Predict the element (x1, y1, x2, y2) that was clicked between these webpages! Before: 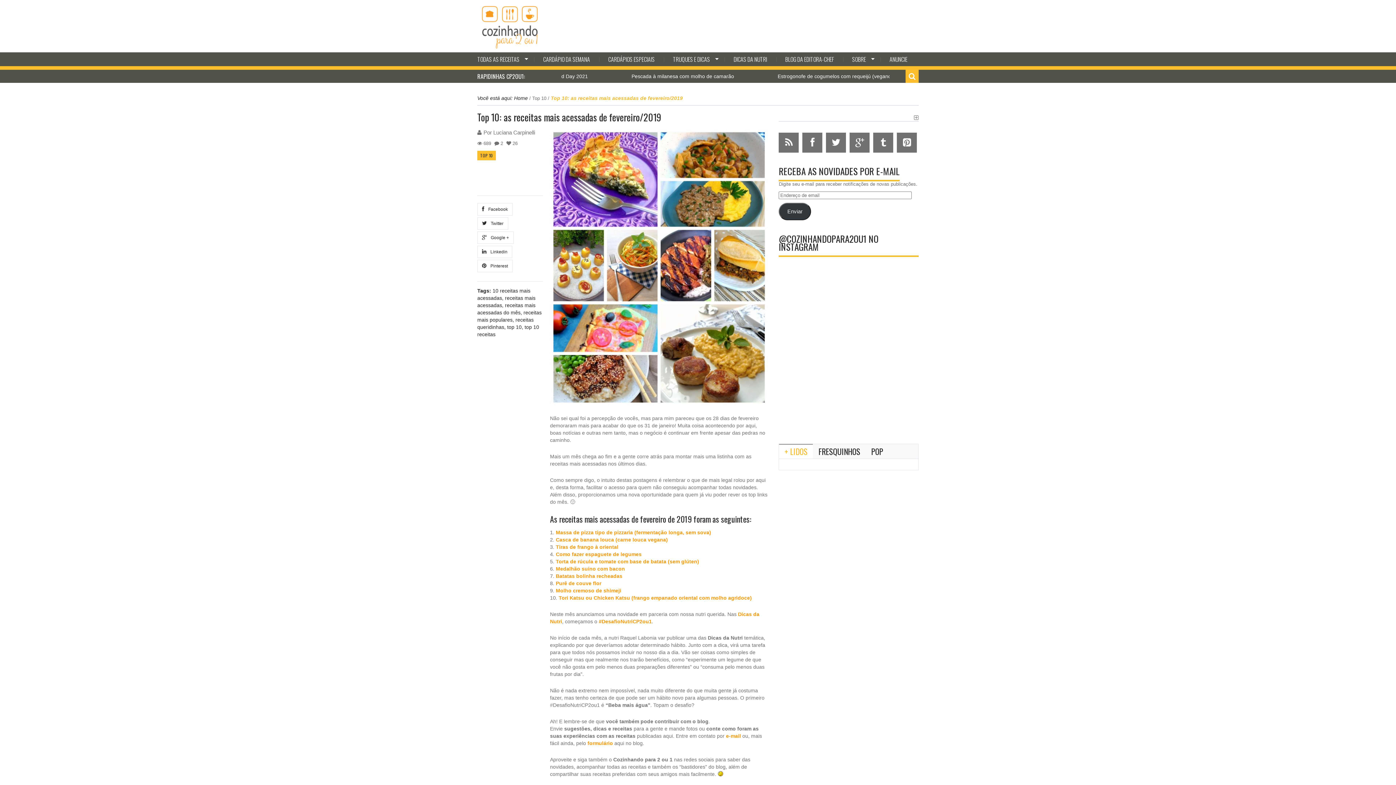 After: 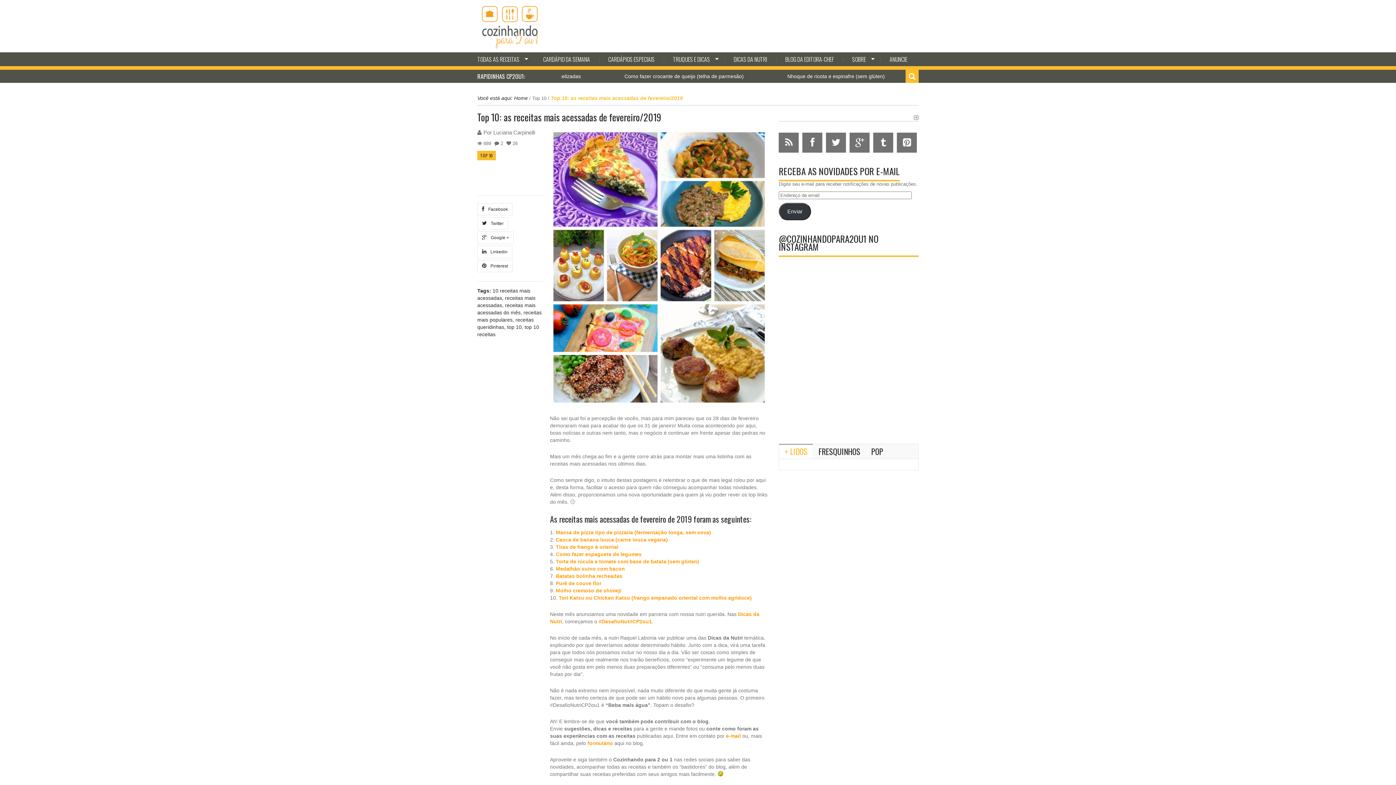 Action: label: Medalhão suíno com bacon bbox: (556, 566, 625, 571)